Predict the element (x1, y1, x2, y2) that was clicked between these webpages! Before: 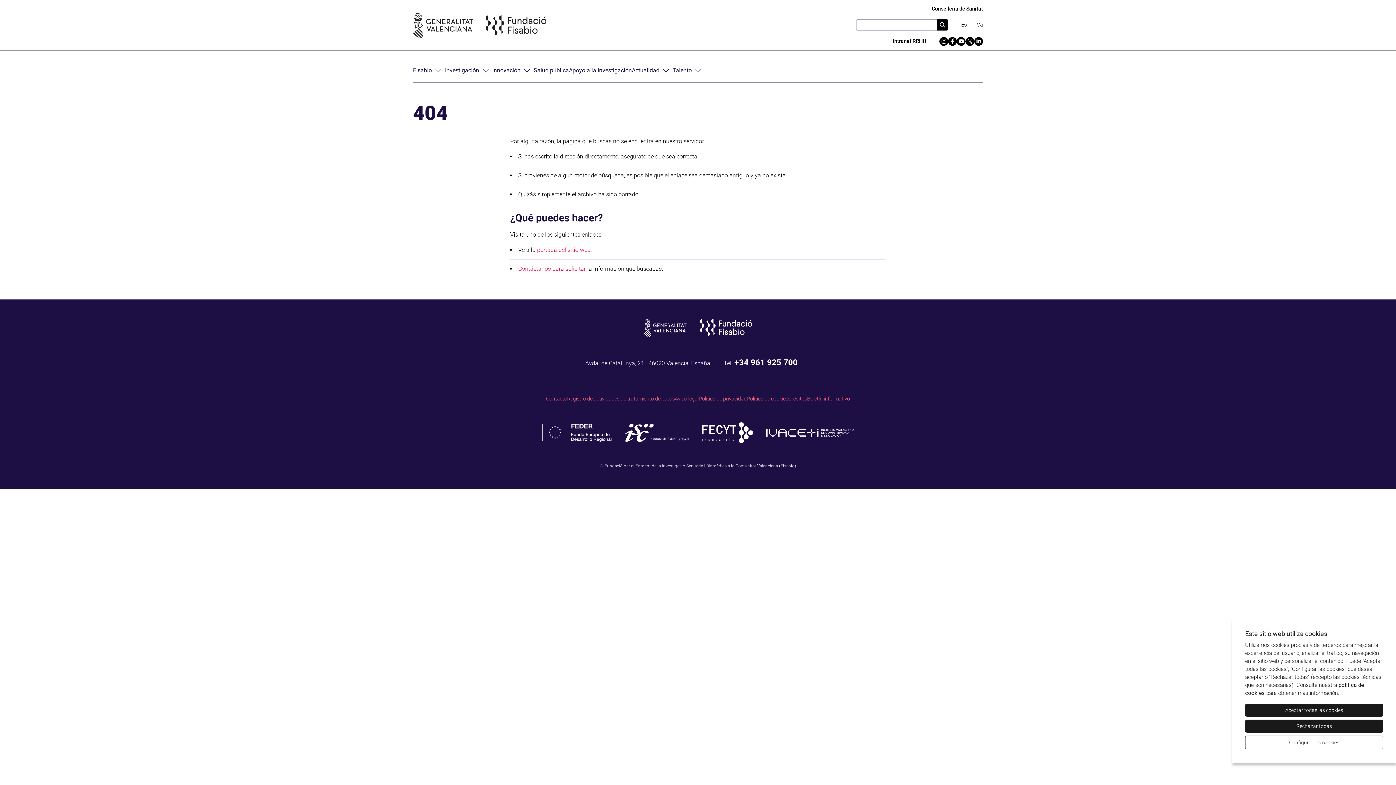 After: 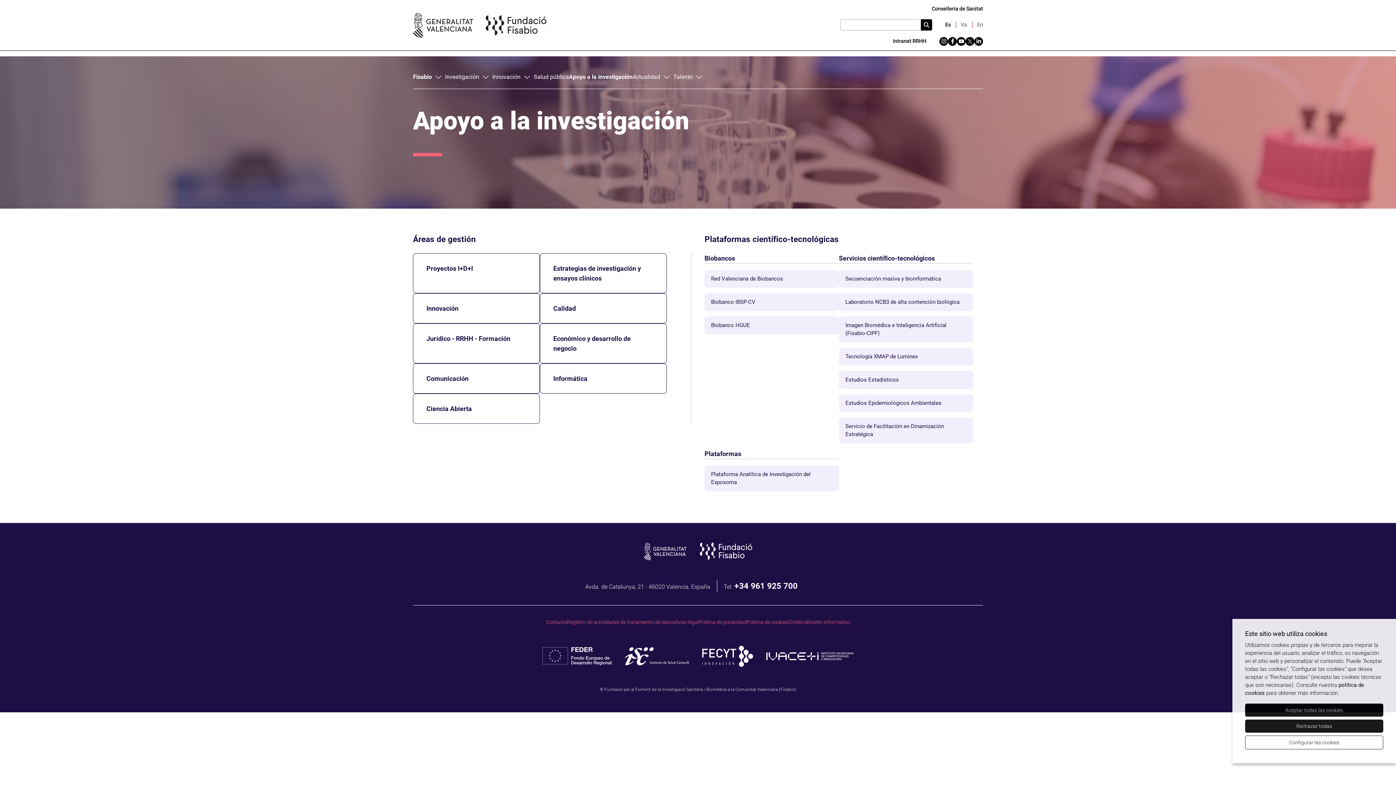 Action: bbox: (569, 66, 632, 73) label: Apoyo a la investigación